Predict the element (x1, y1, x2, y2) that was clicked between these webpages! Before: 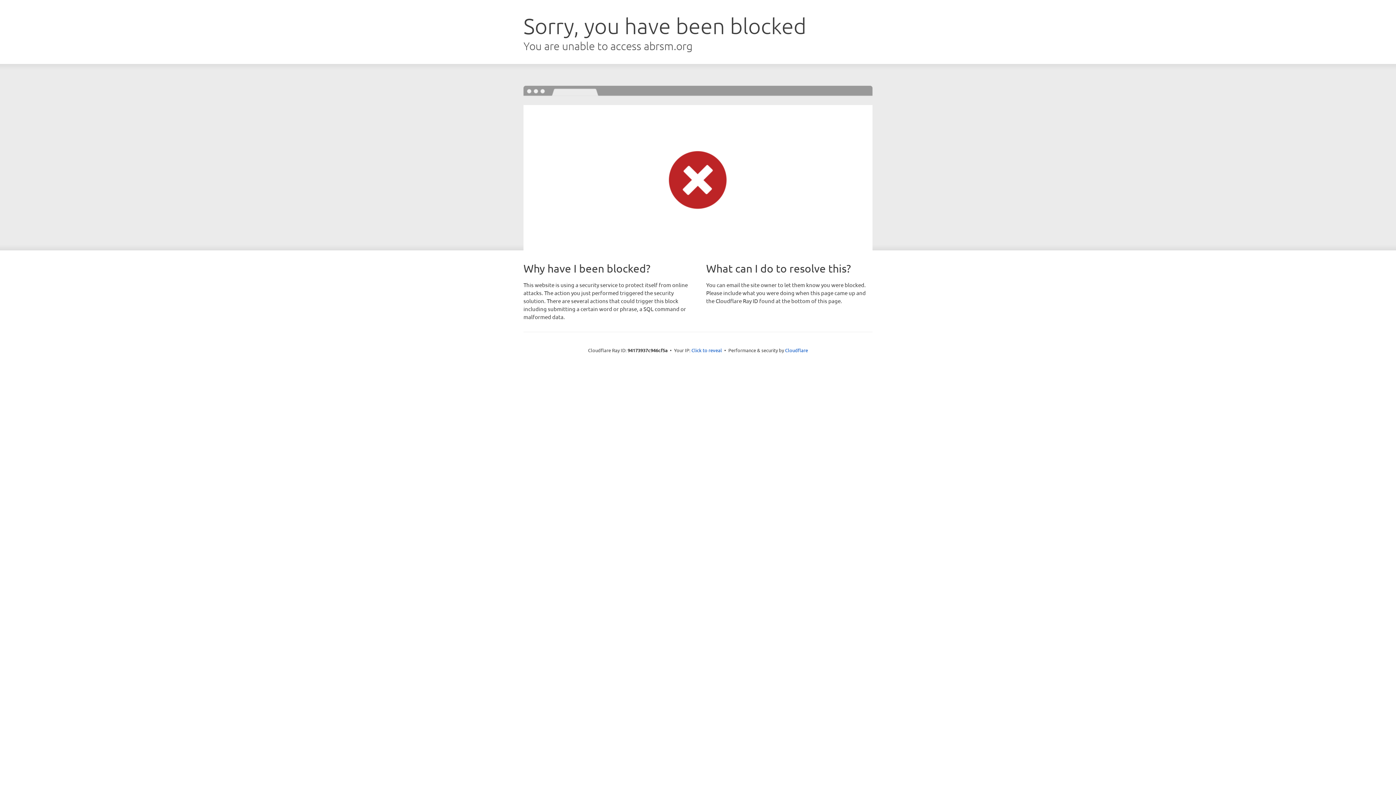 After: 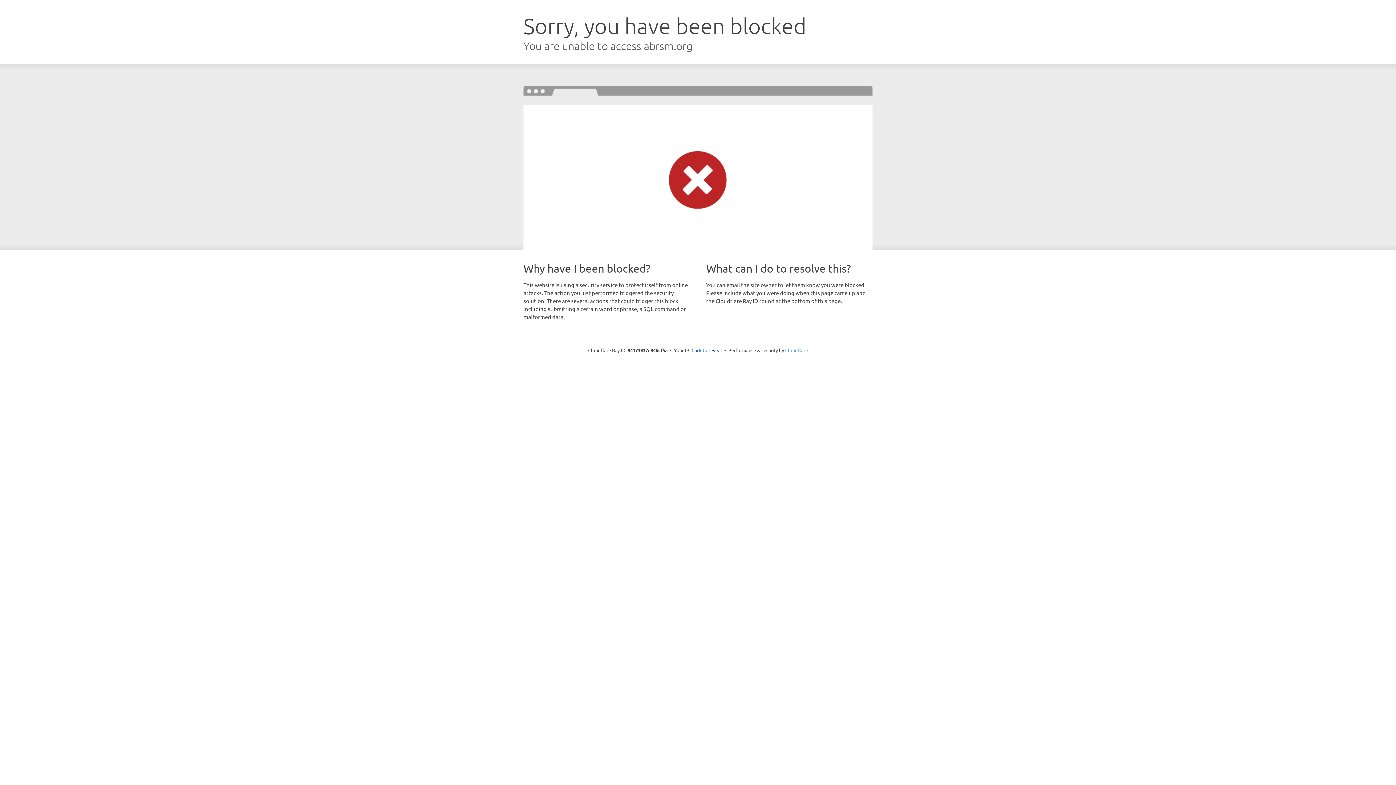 Action: bbox: (785, 347, 808, 353) label: Cloudflare